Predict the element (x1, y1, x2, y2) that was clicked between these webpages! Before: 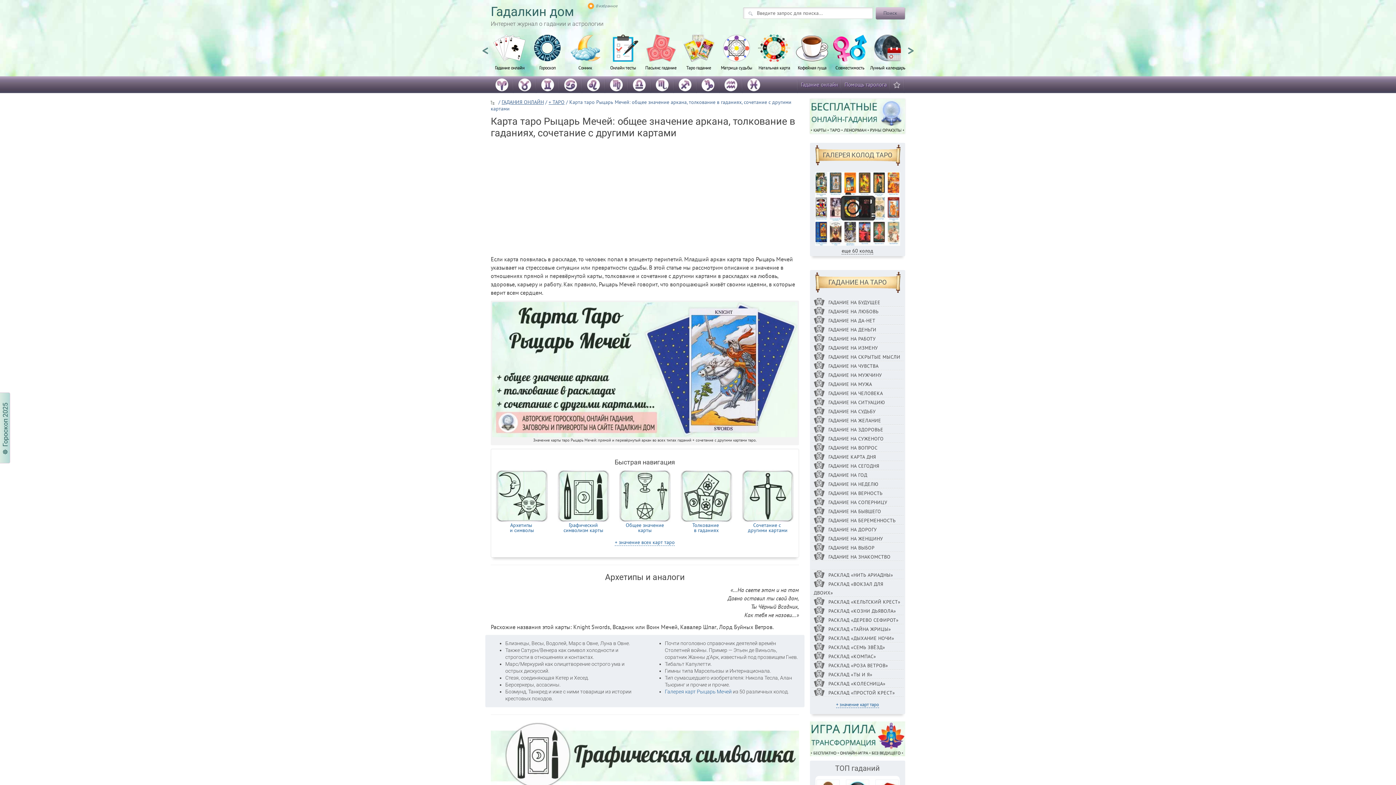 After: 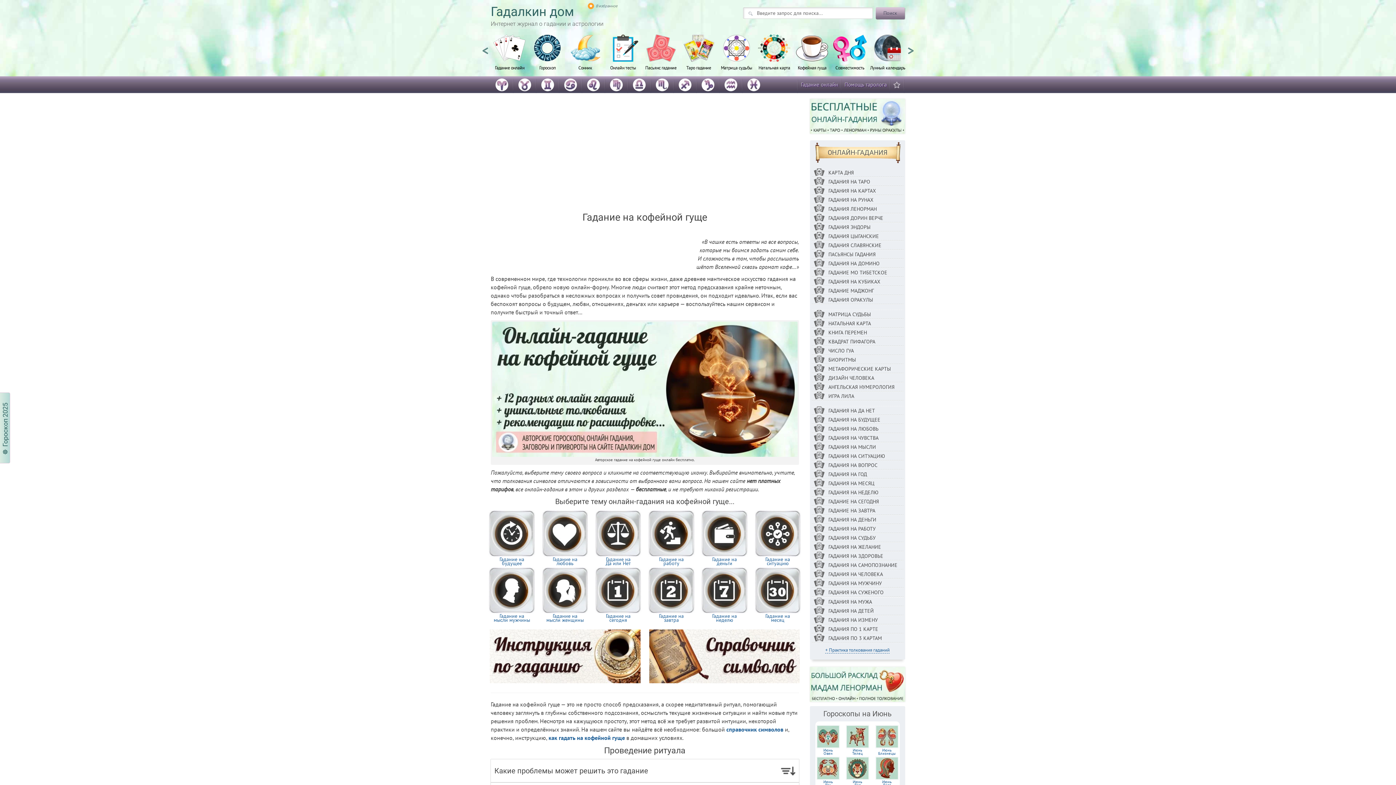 Action: bbox: (793, 63, 831, 73) label: Кофейная гуща